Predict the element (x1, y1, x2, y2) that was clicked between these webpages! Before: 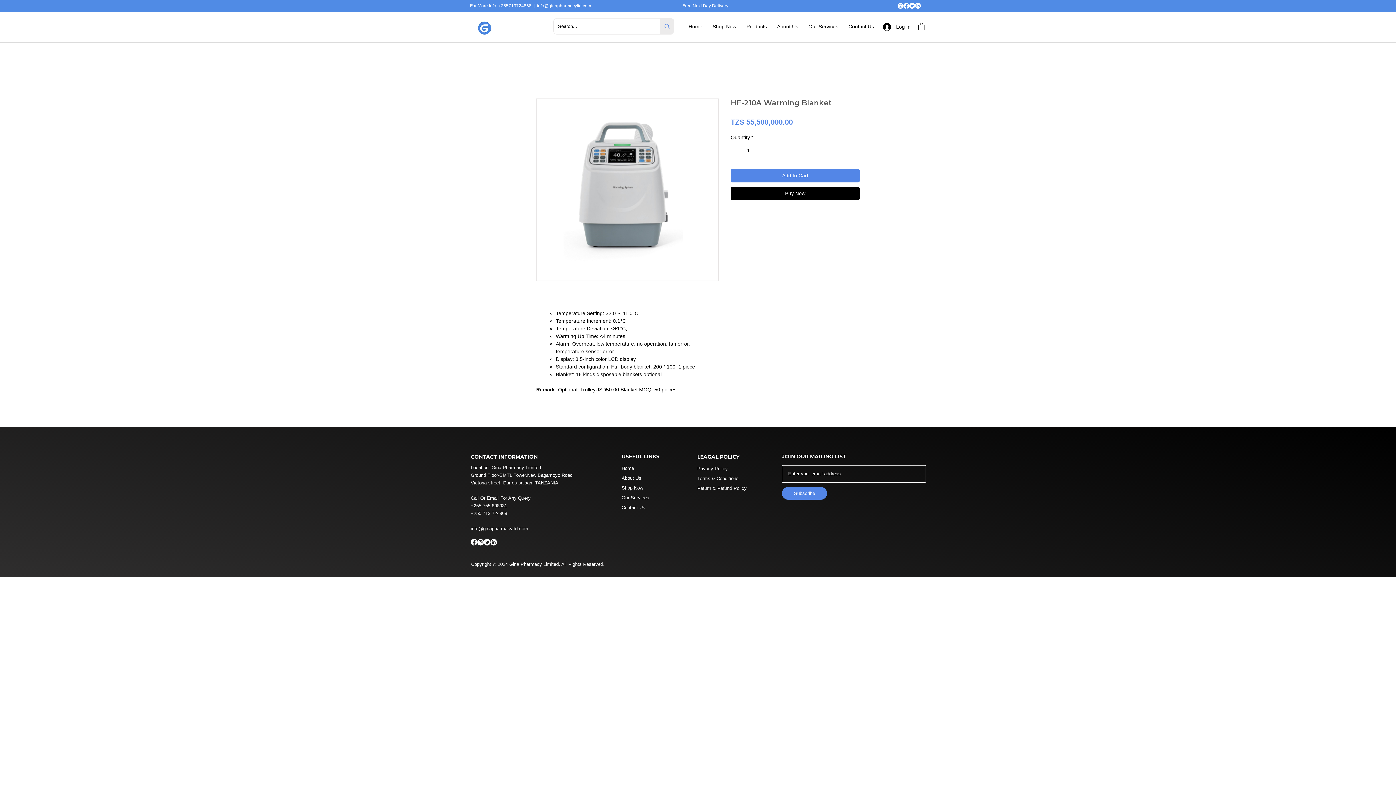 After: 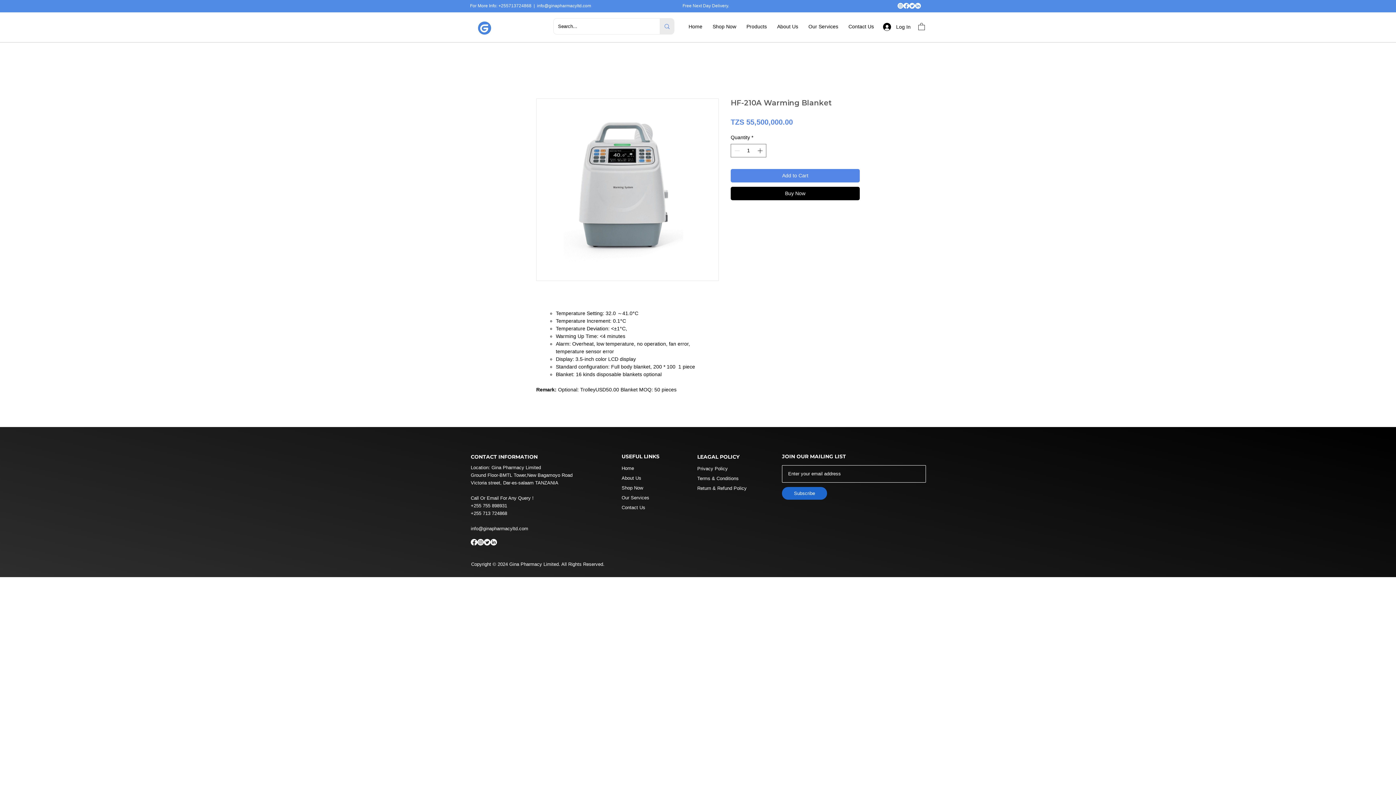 Action: label: Subscribe bbox: (782, 487, 827, 500)